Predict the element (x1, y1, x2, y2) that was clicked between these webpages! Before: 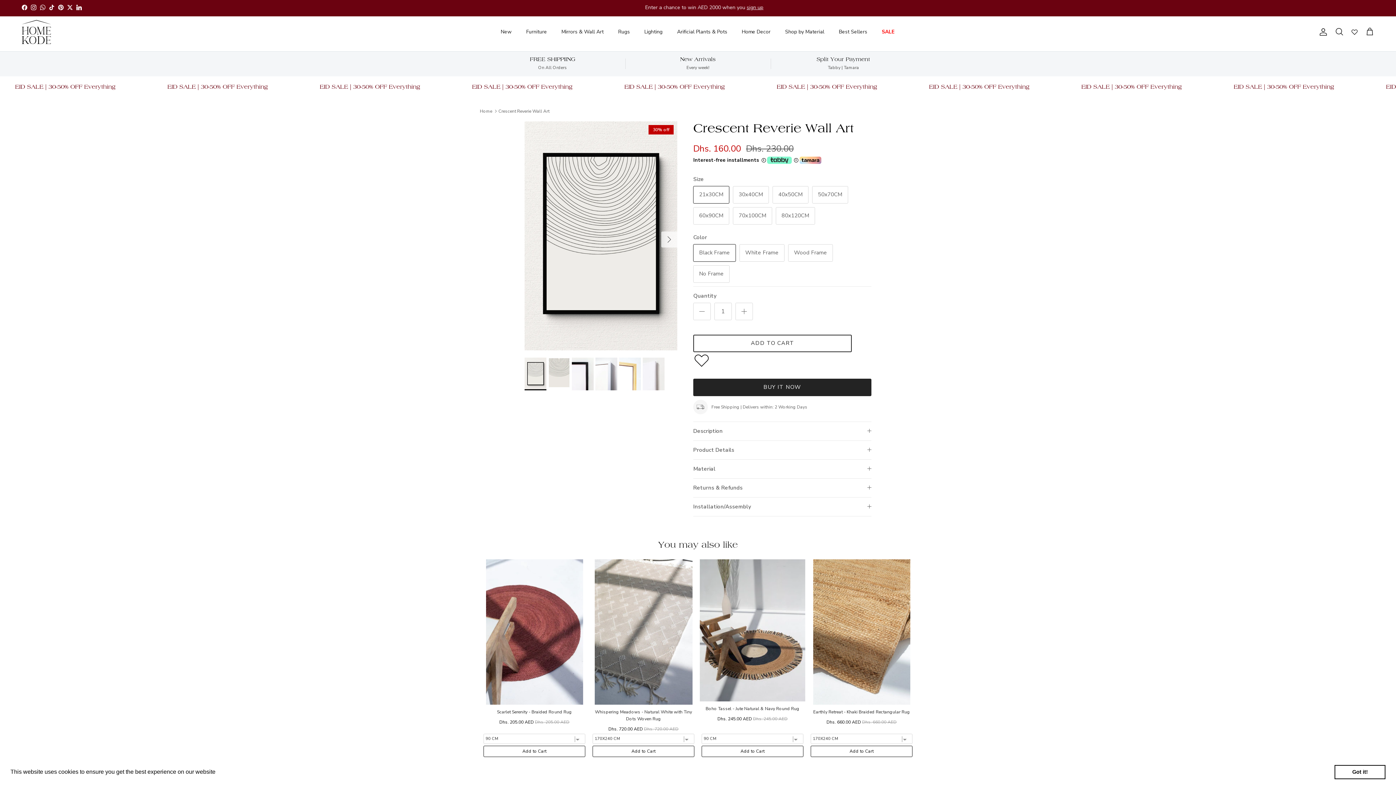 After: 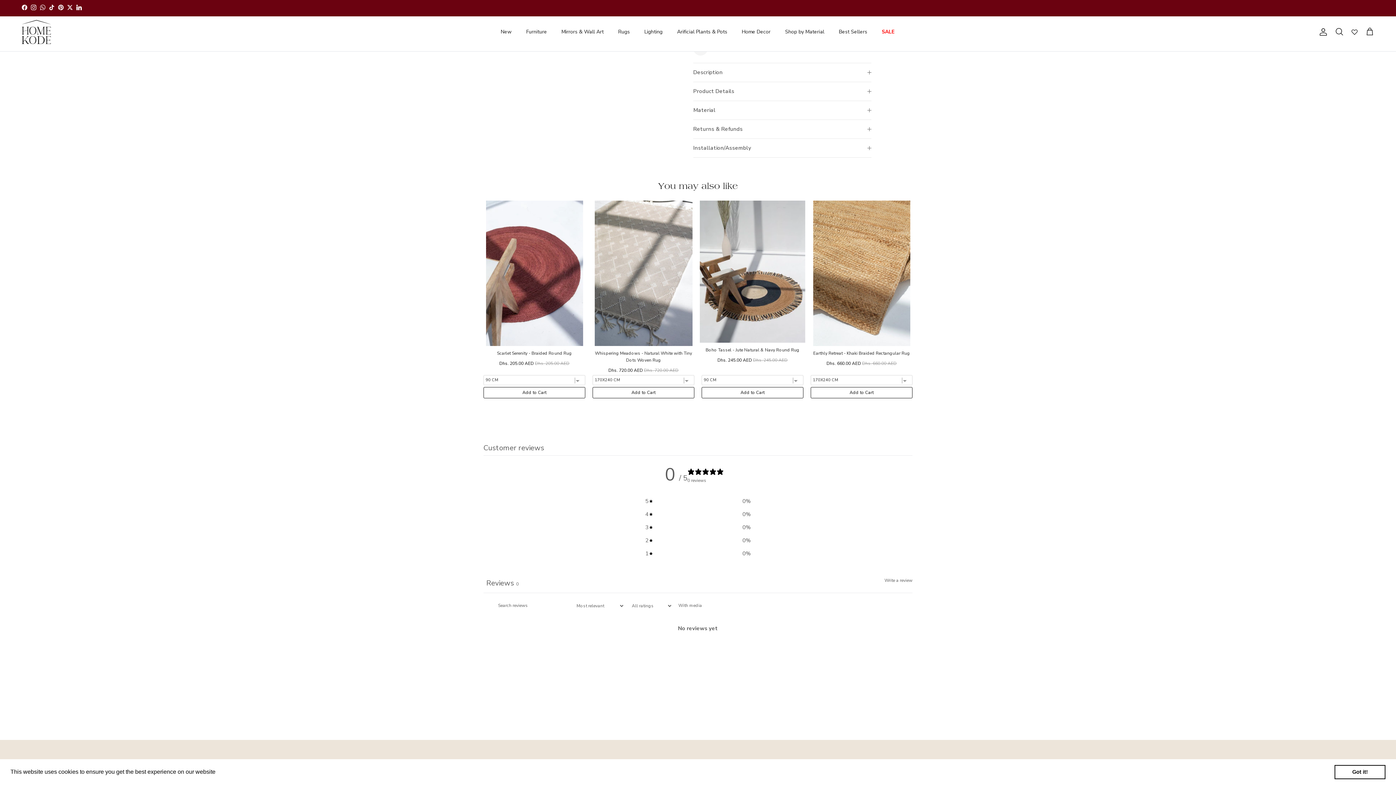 Action: label: Add the product, Boho Tassel - Jute Natural & Navy Round Rug to Cart bbox: (701, 746, 803, 757)